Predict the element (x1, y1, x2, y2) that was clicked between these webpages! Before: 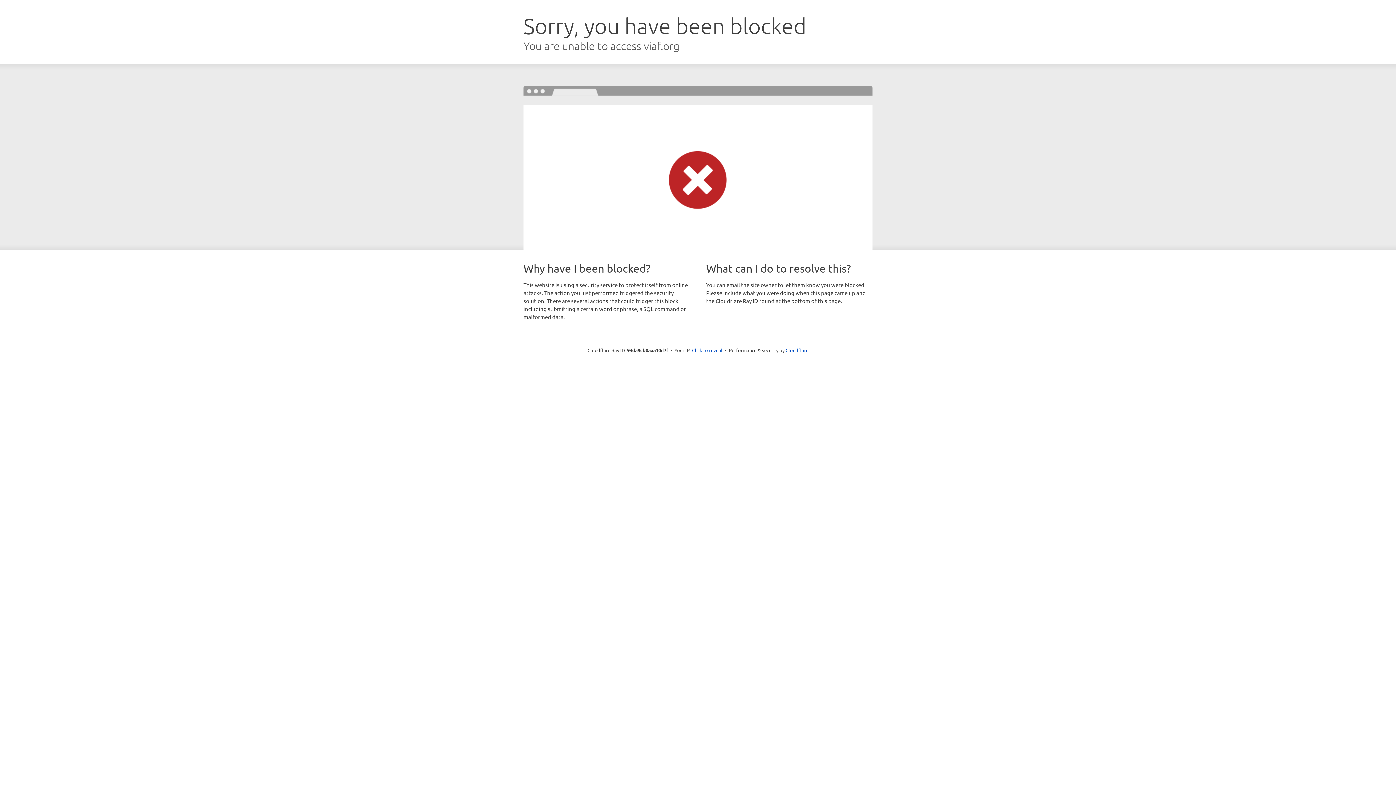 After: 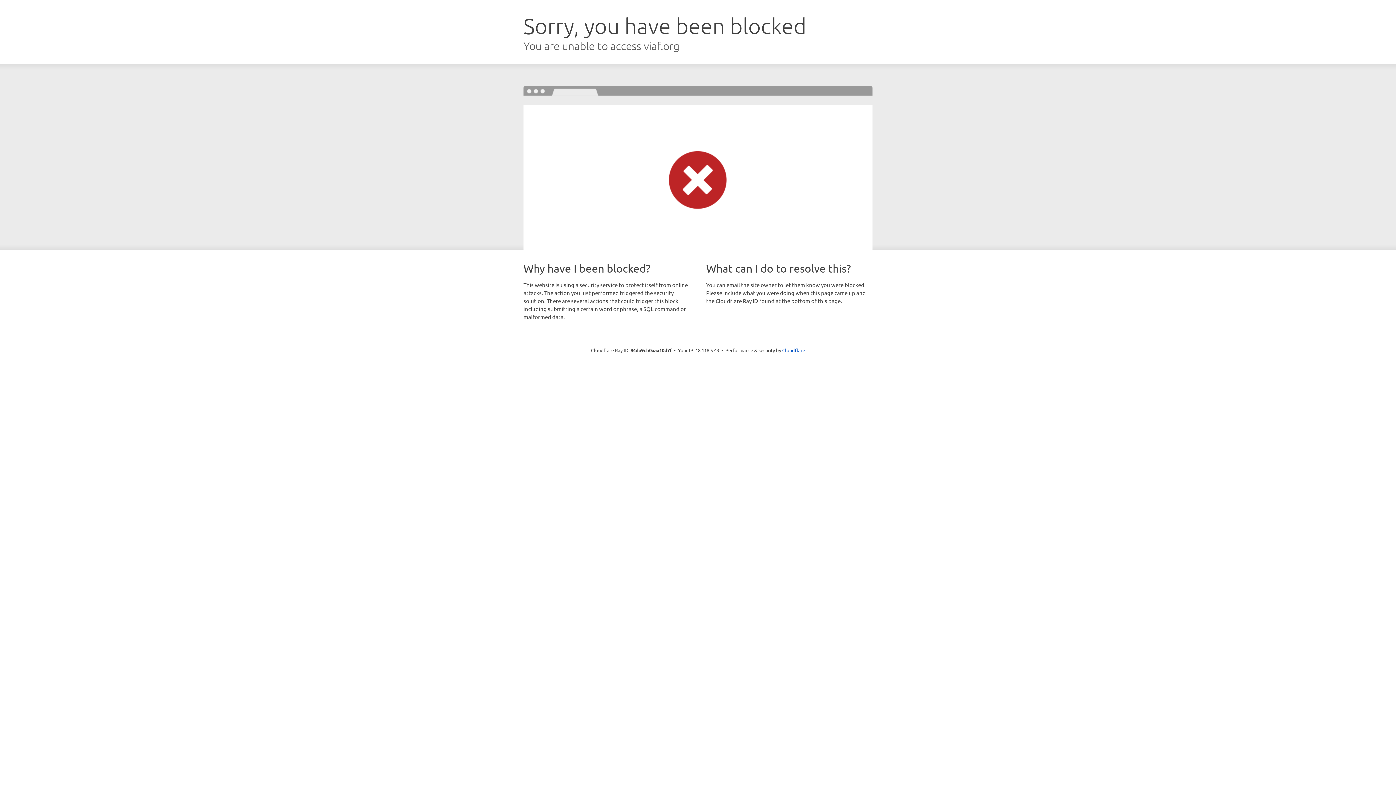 Action: bbox: (692, 346, 722, 353) label: Click to reveal